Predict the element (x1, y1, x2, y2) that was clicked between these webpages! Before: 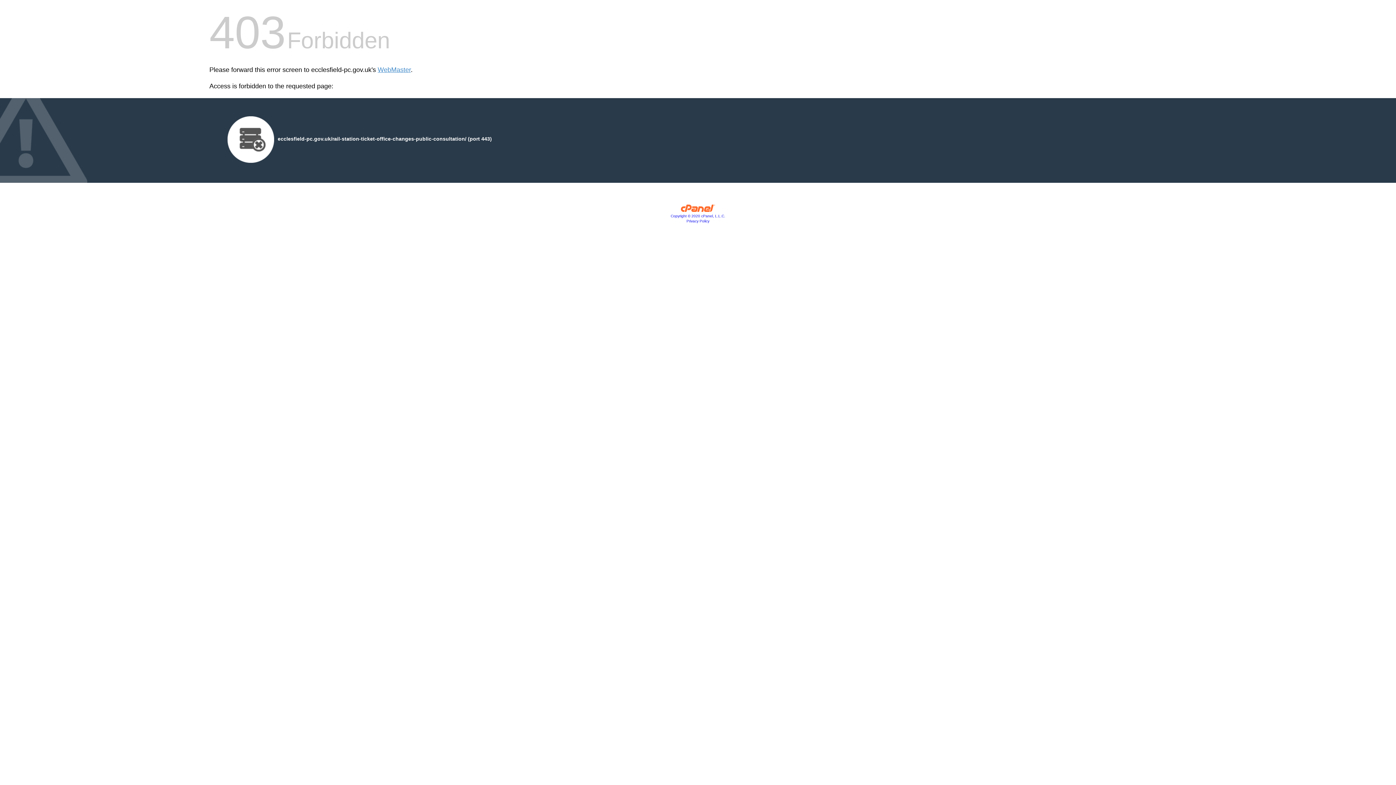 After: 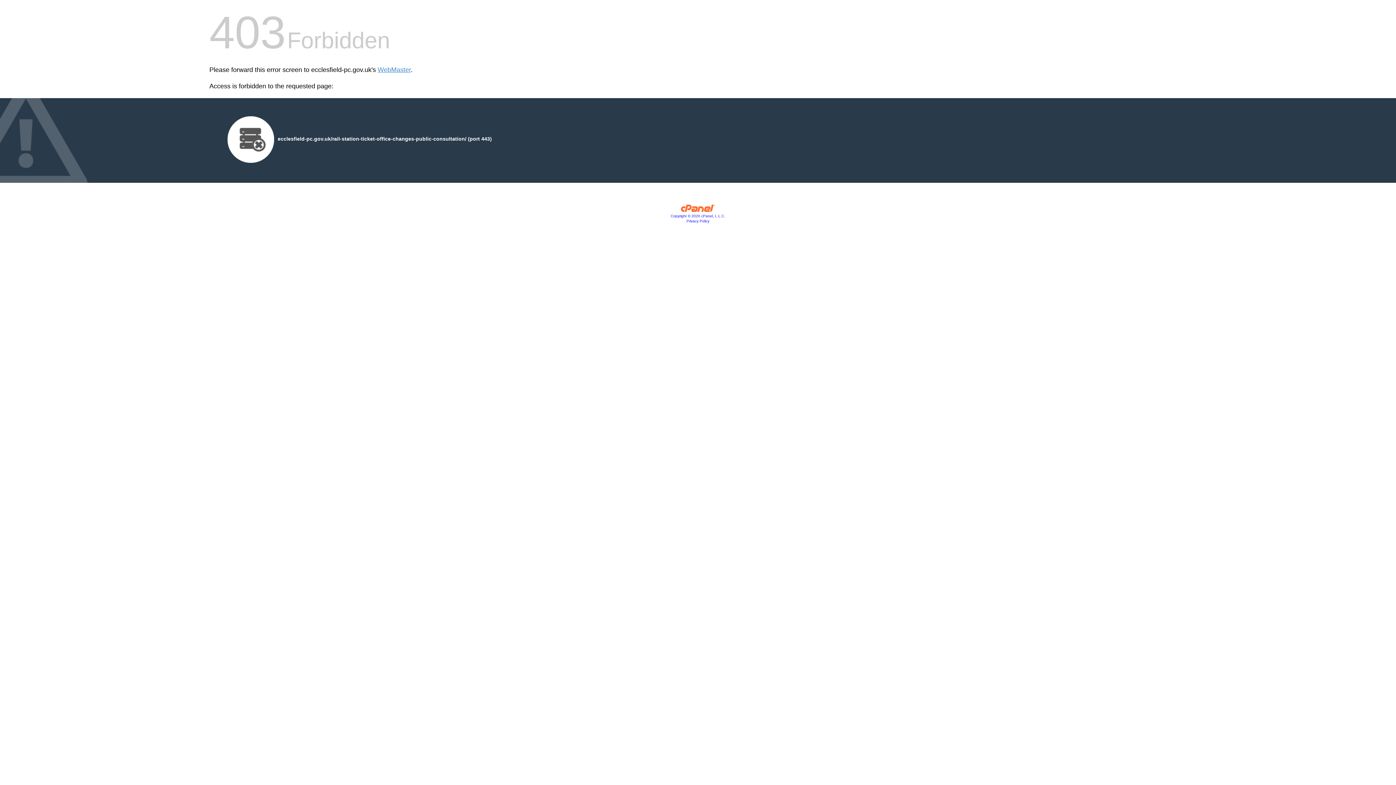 Action: label: Privacy Policy bbox: (686, 219, 709, 223)